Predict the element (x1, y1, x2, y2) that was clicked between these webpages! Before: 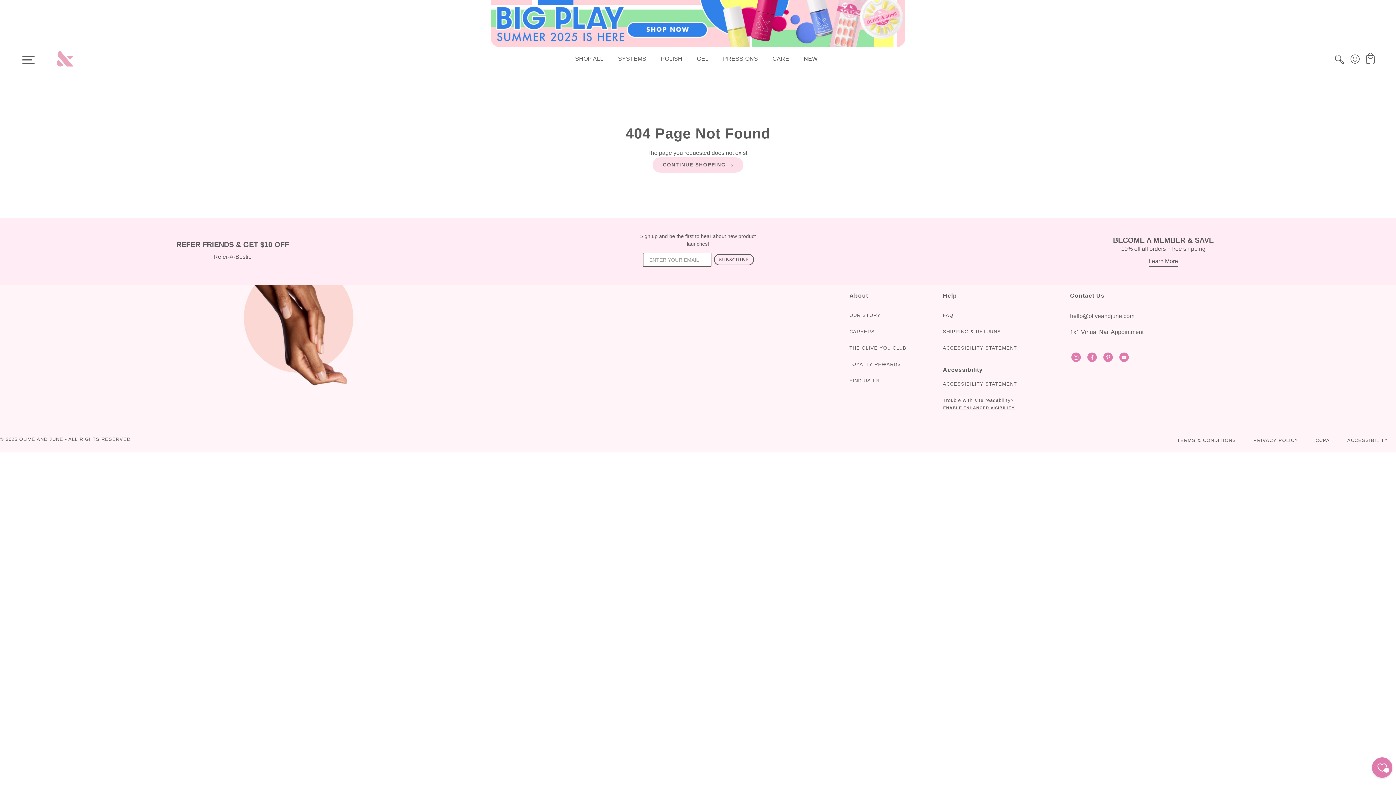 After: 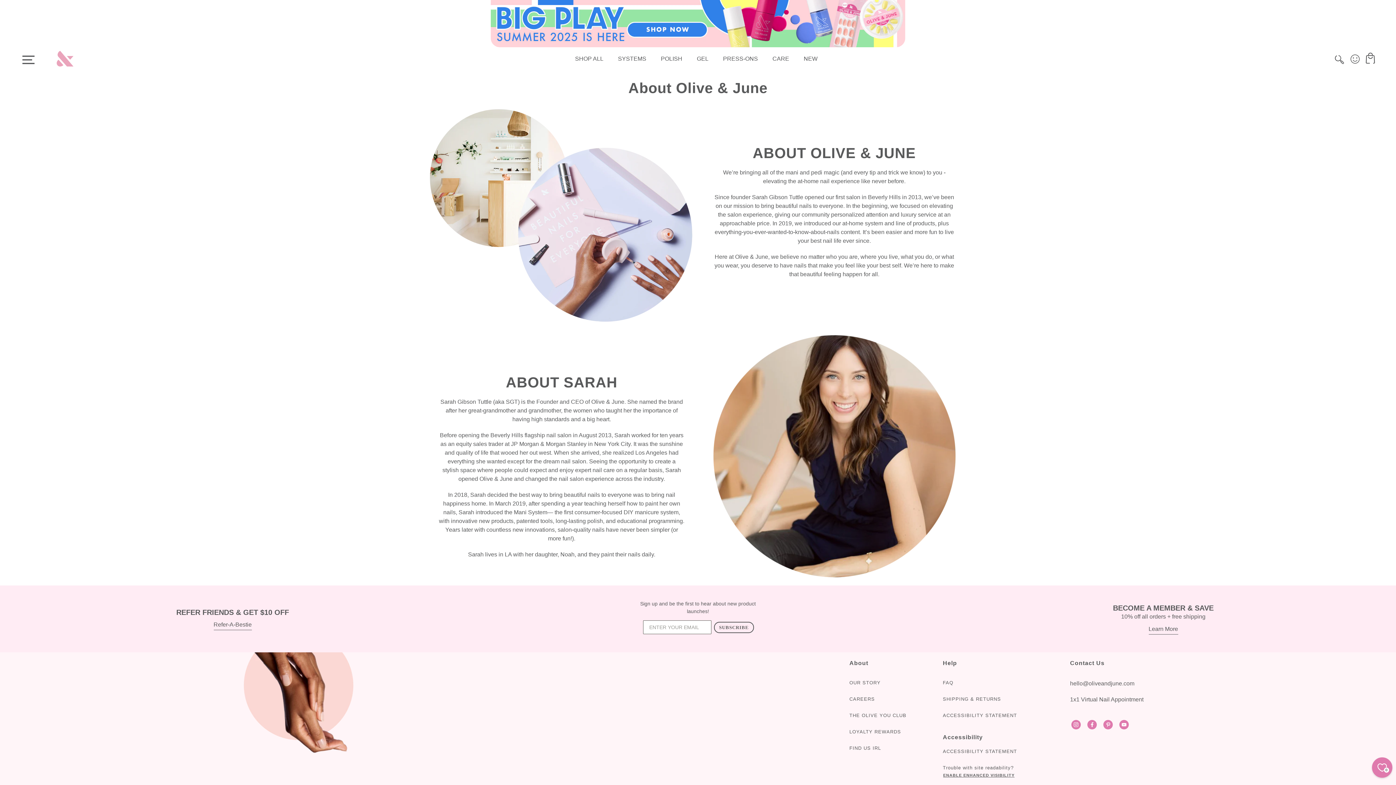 Action: label: OUR STORY bbox: (849, 312, 880, 318)